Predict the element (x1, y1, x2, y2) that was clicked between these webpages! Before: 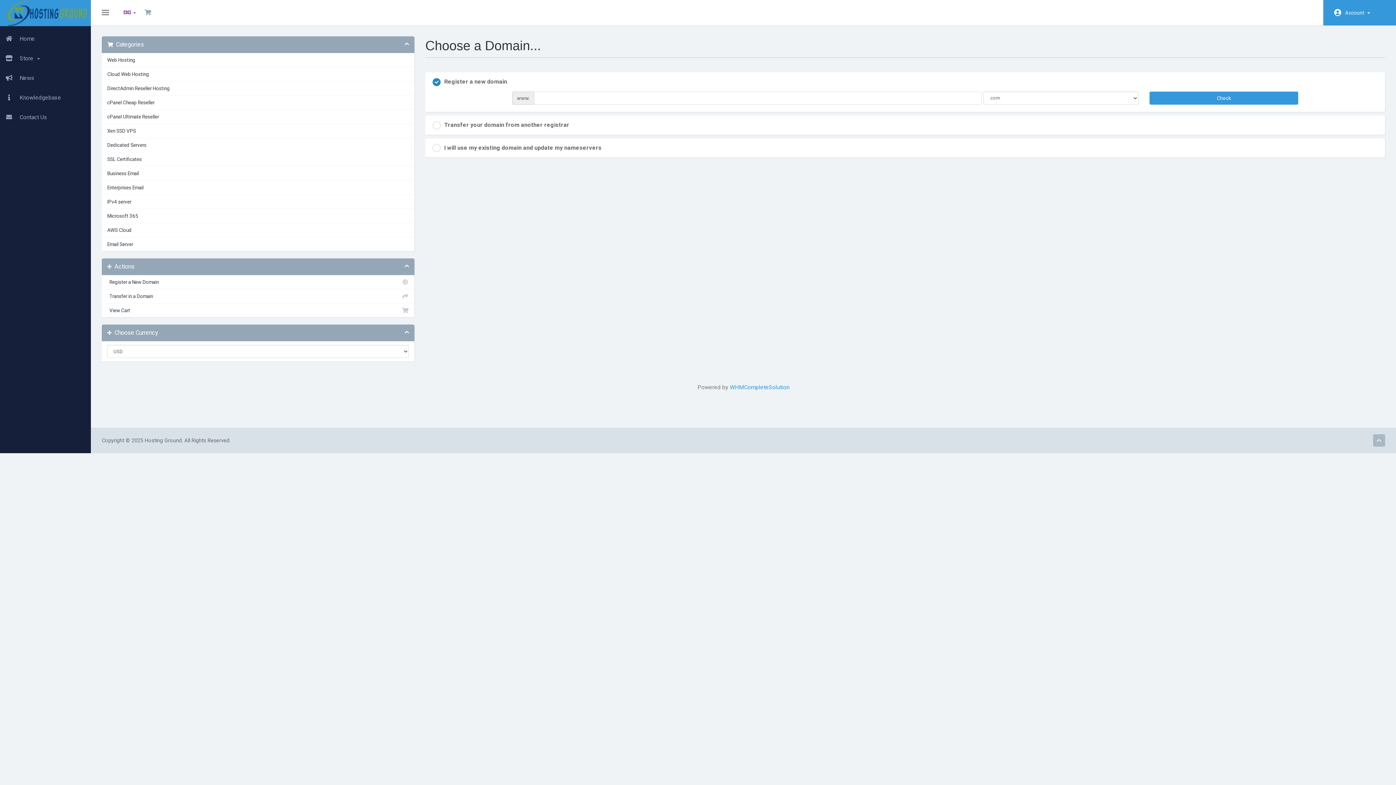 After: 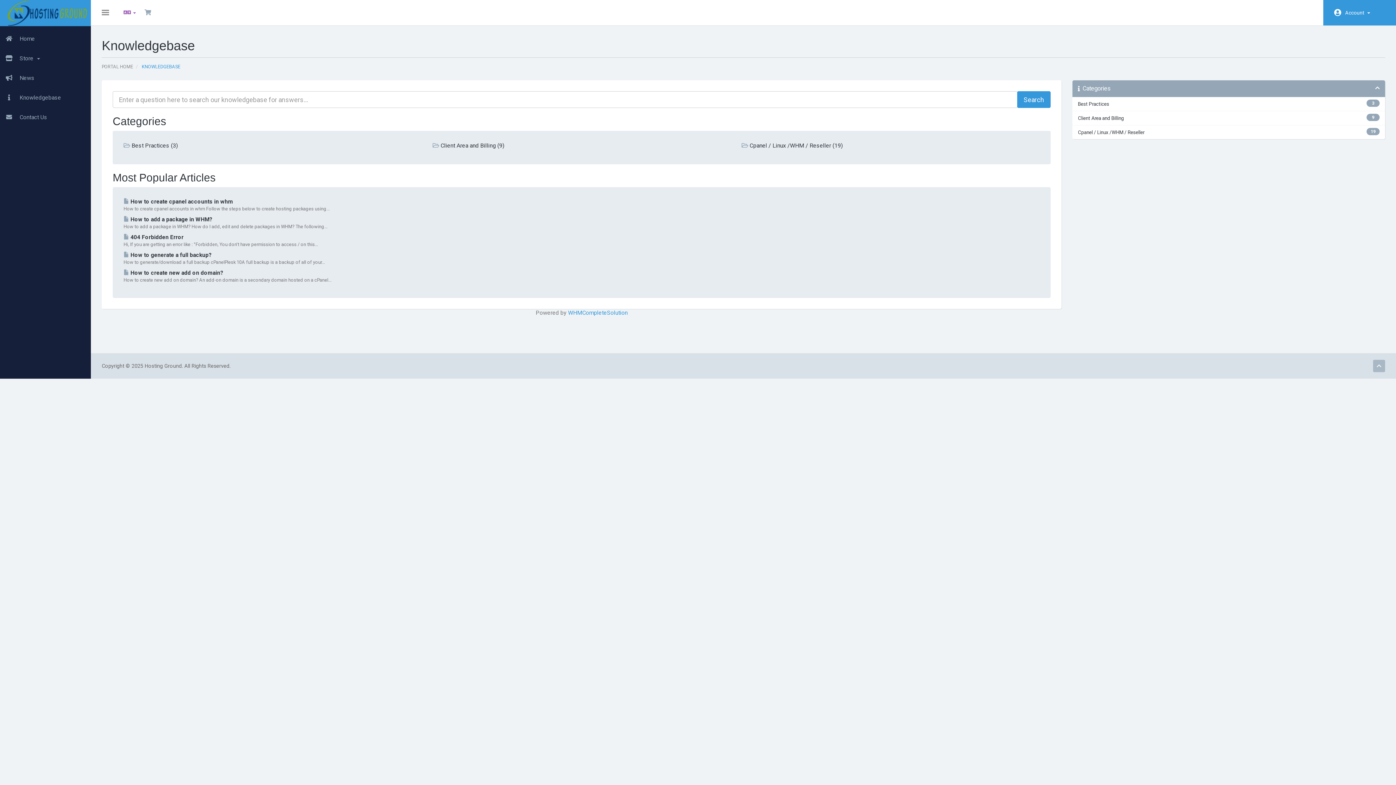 Action: label:  Knowledgebase bbox: (0, 88, 90, 107)